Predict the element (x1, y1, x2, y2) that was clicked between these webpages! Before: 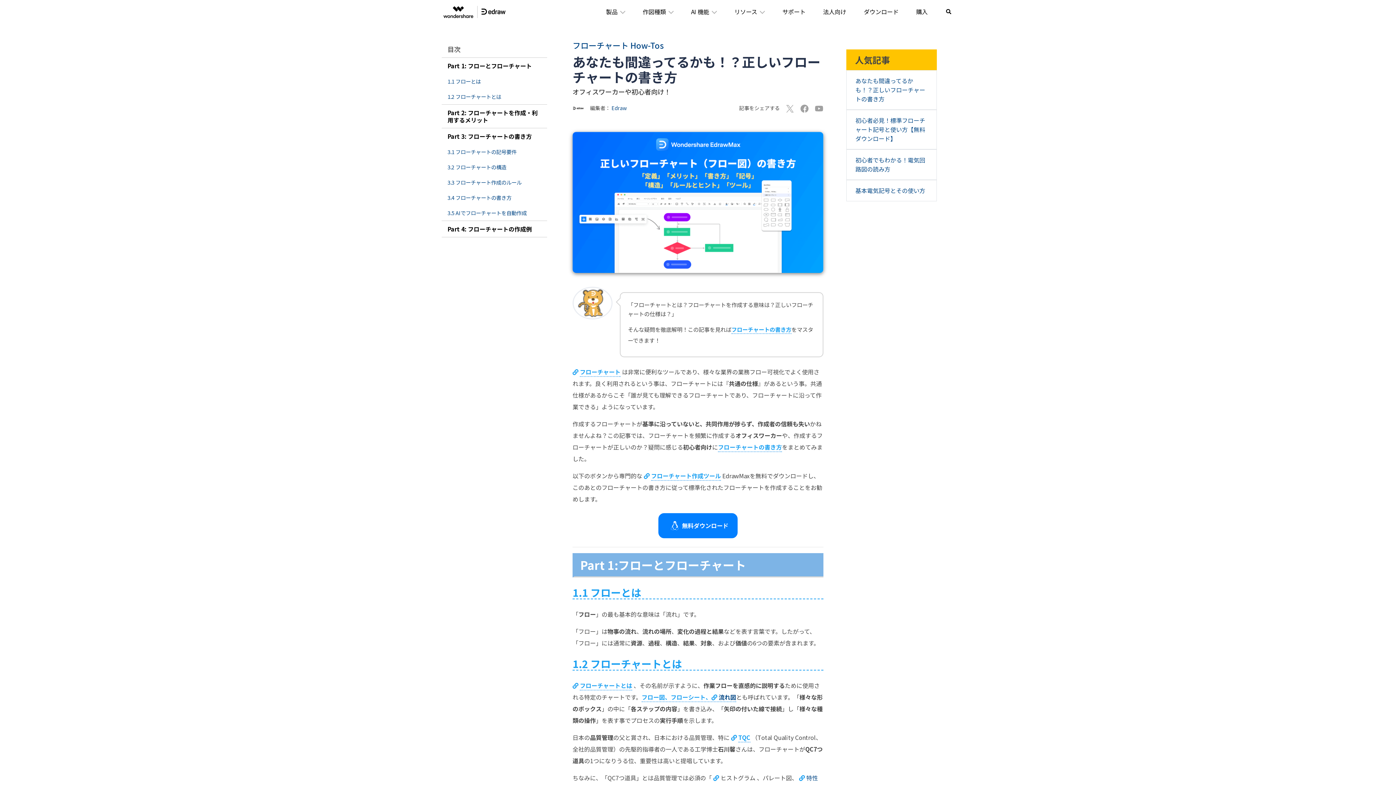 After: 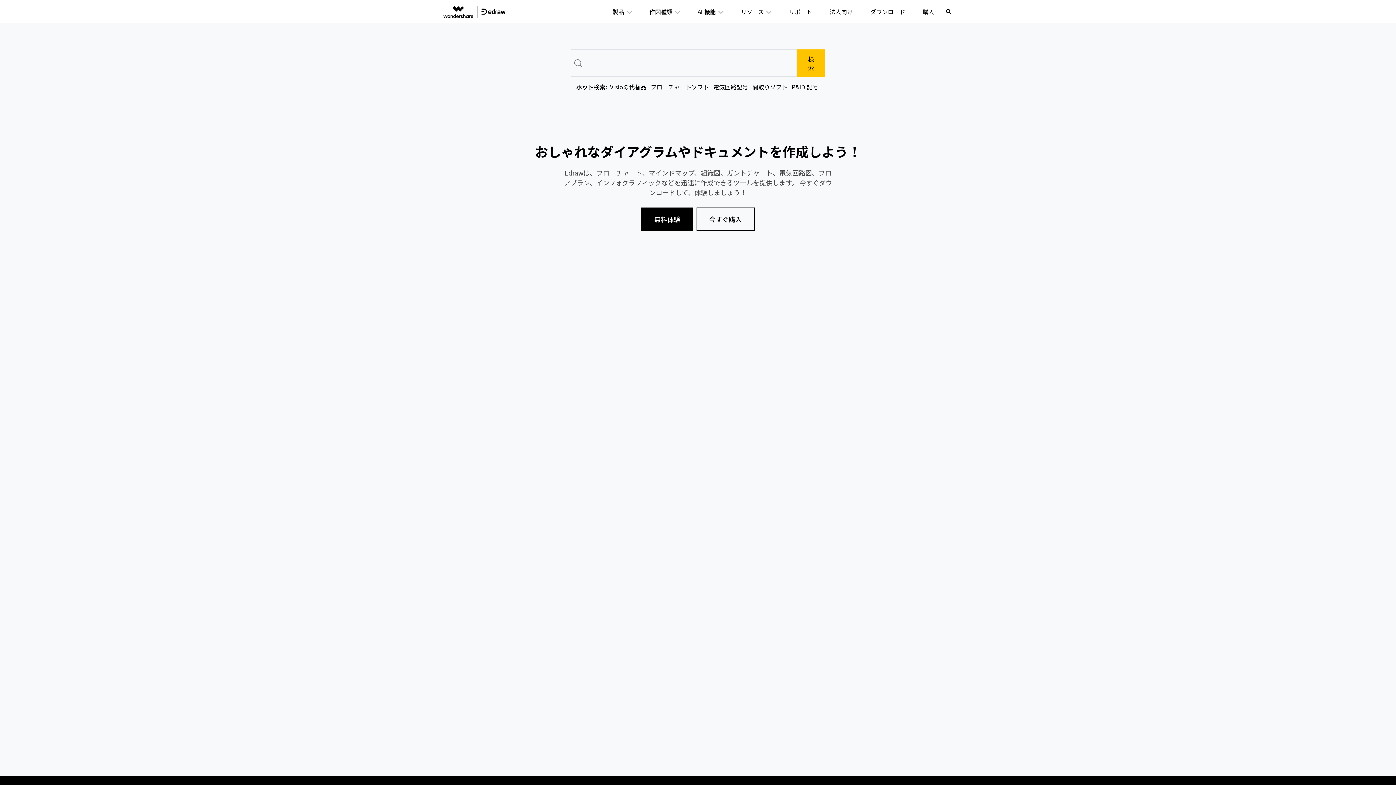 Action: bbox: (943, 4, 954, 18)